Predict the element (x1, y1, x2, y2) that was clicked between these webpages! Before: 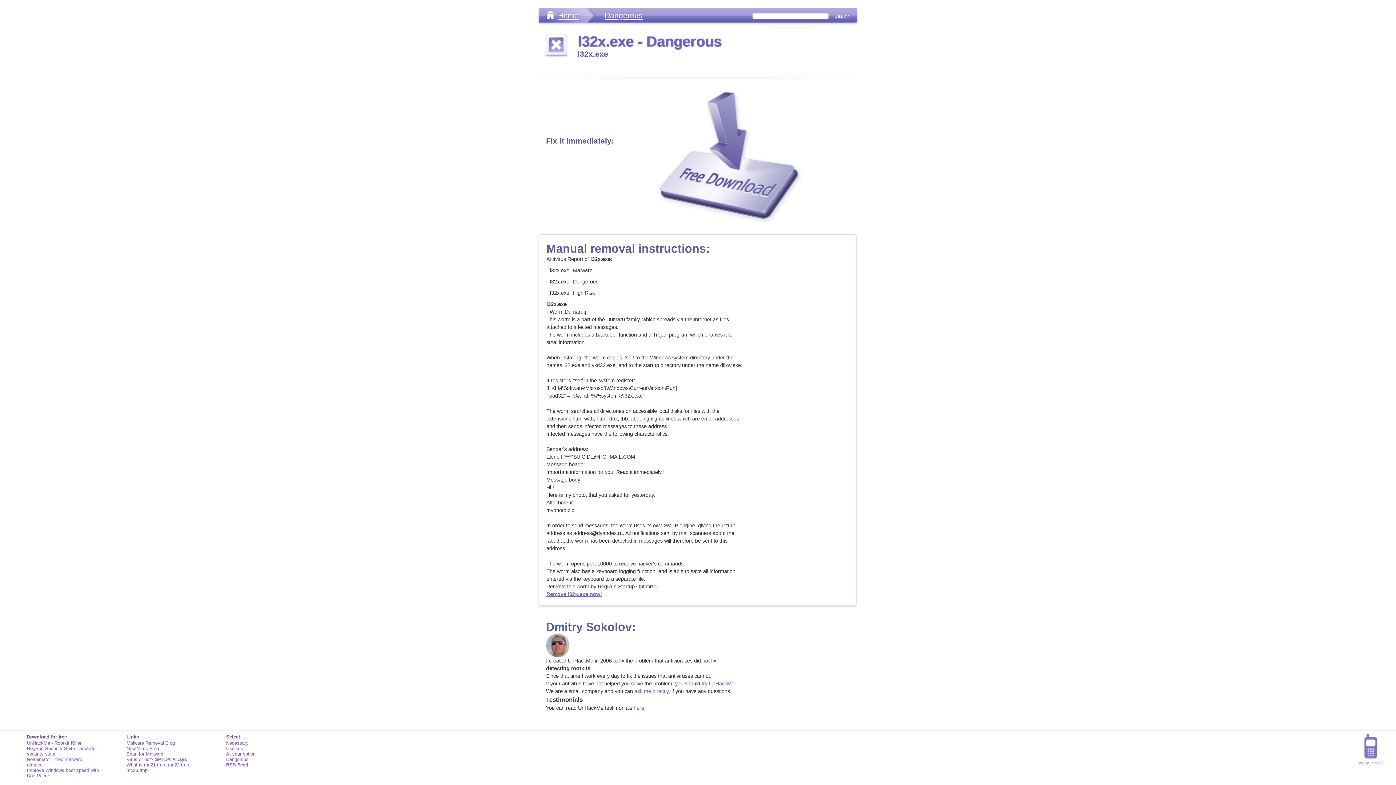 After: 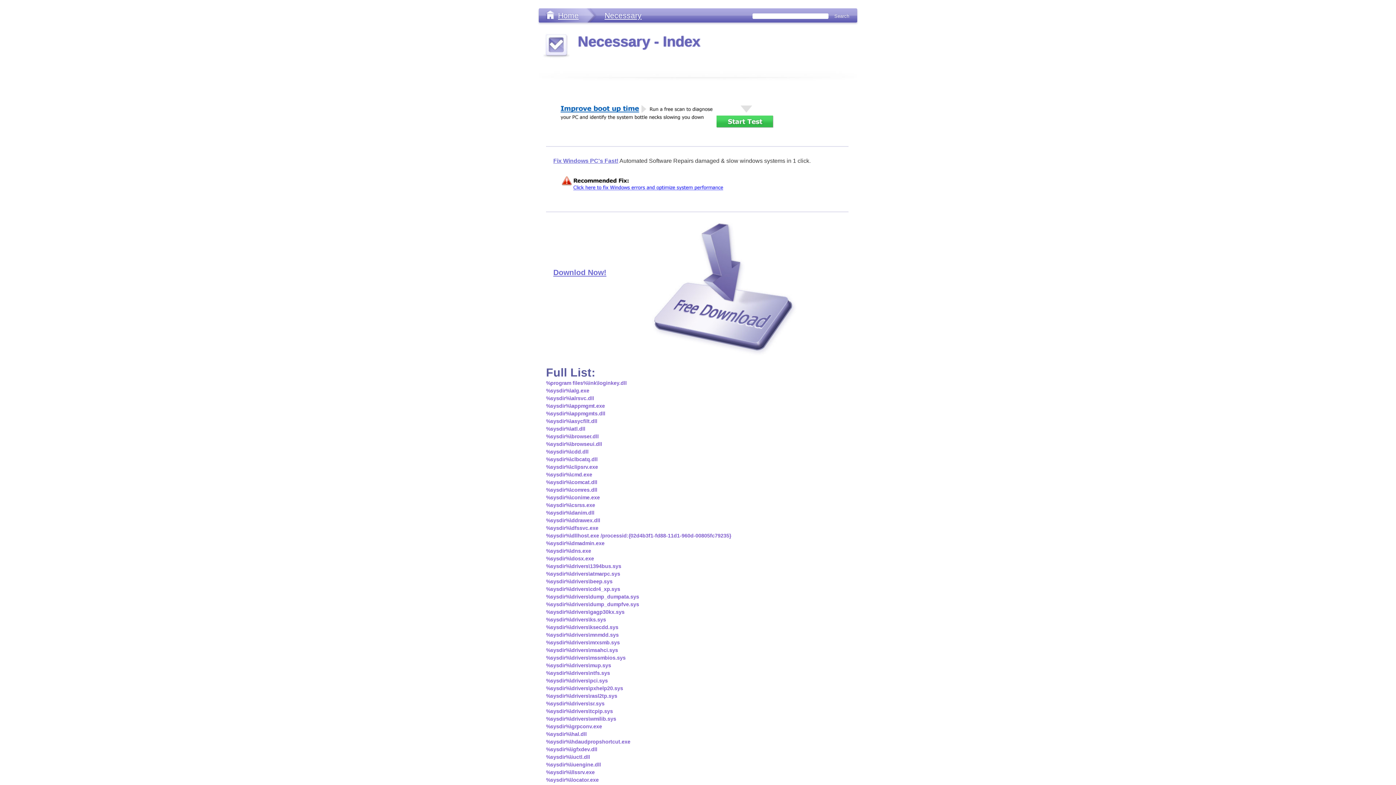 Action: bbox: (226, 740, 248, 746) label: Necessary